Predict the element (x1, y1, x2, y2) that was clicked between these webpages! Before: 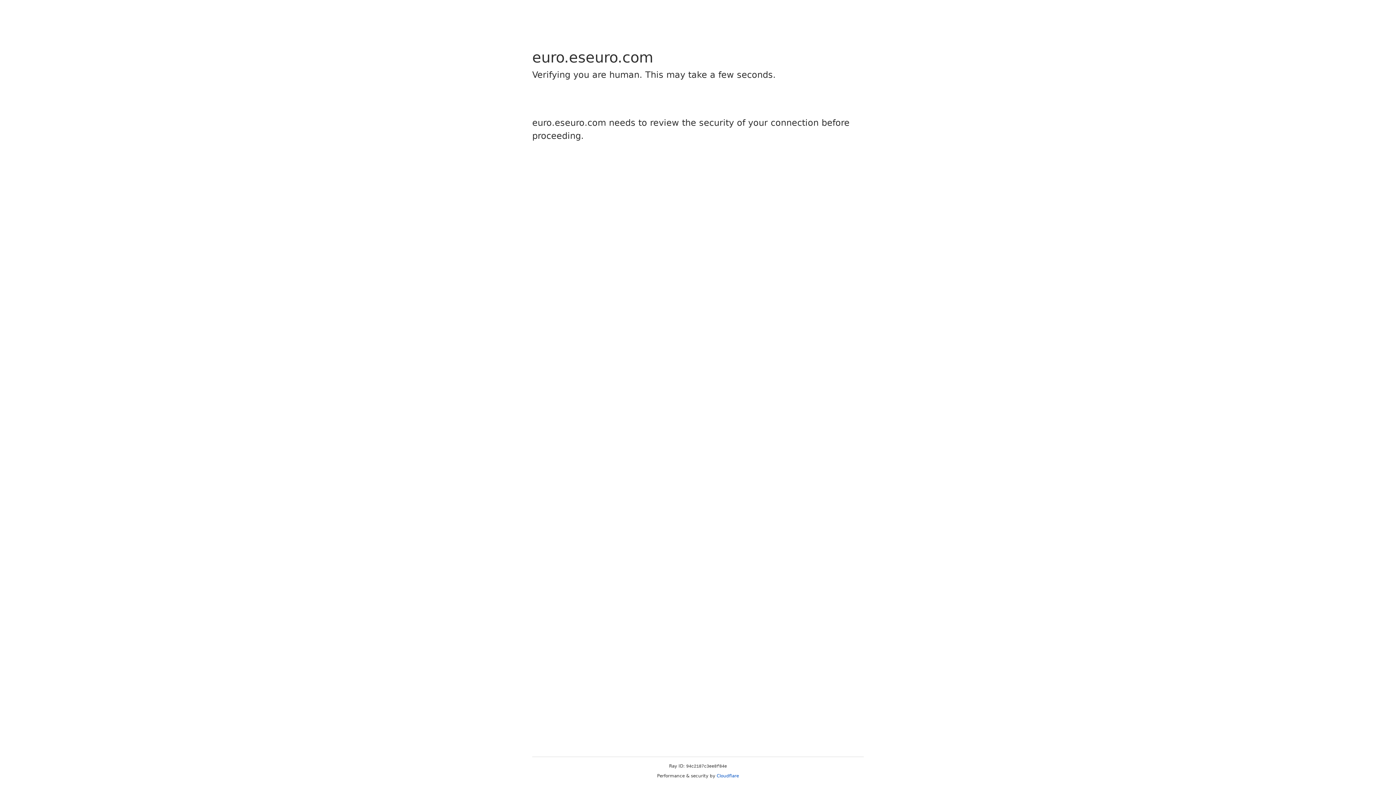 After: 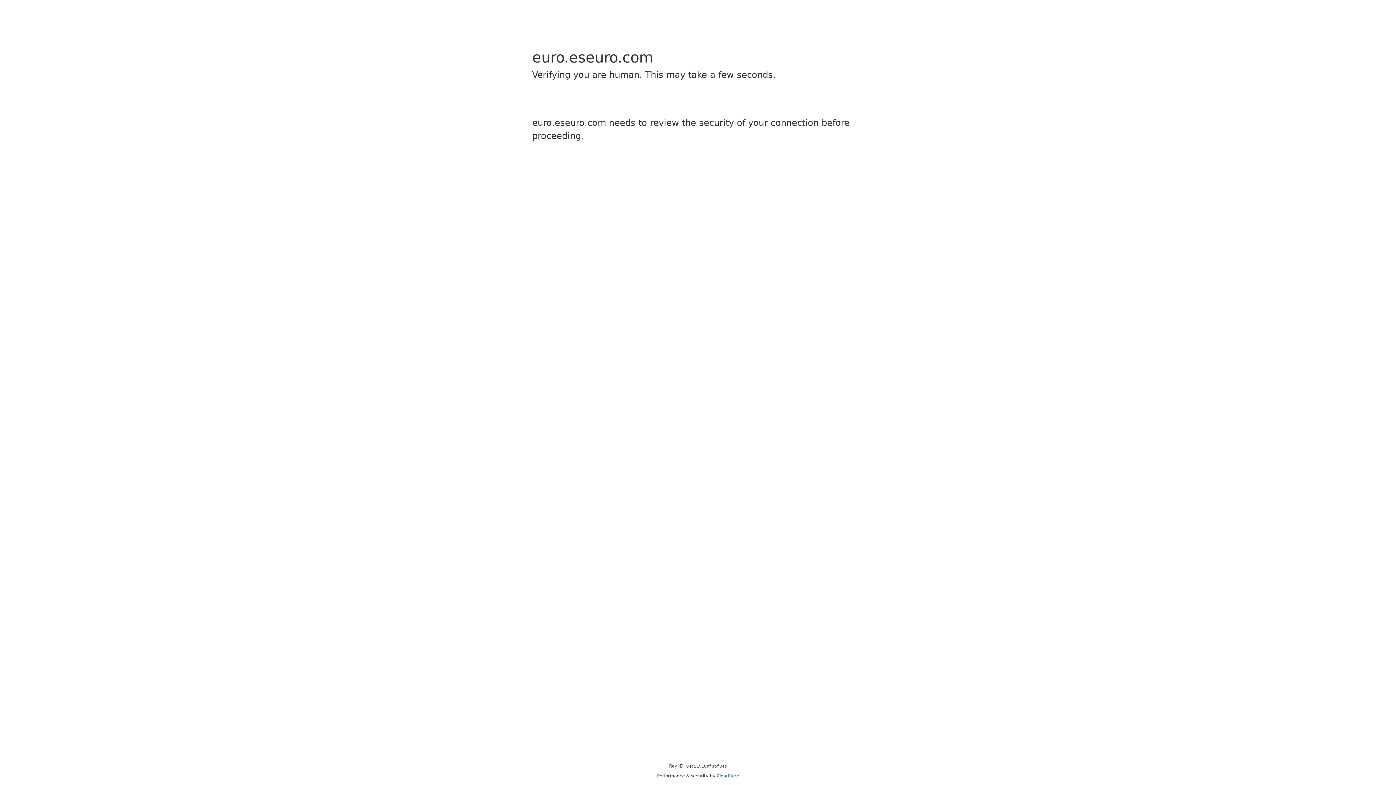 Action: bbox: (716, 773, 739, 778) label: Cloudflare